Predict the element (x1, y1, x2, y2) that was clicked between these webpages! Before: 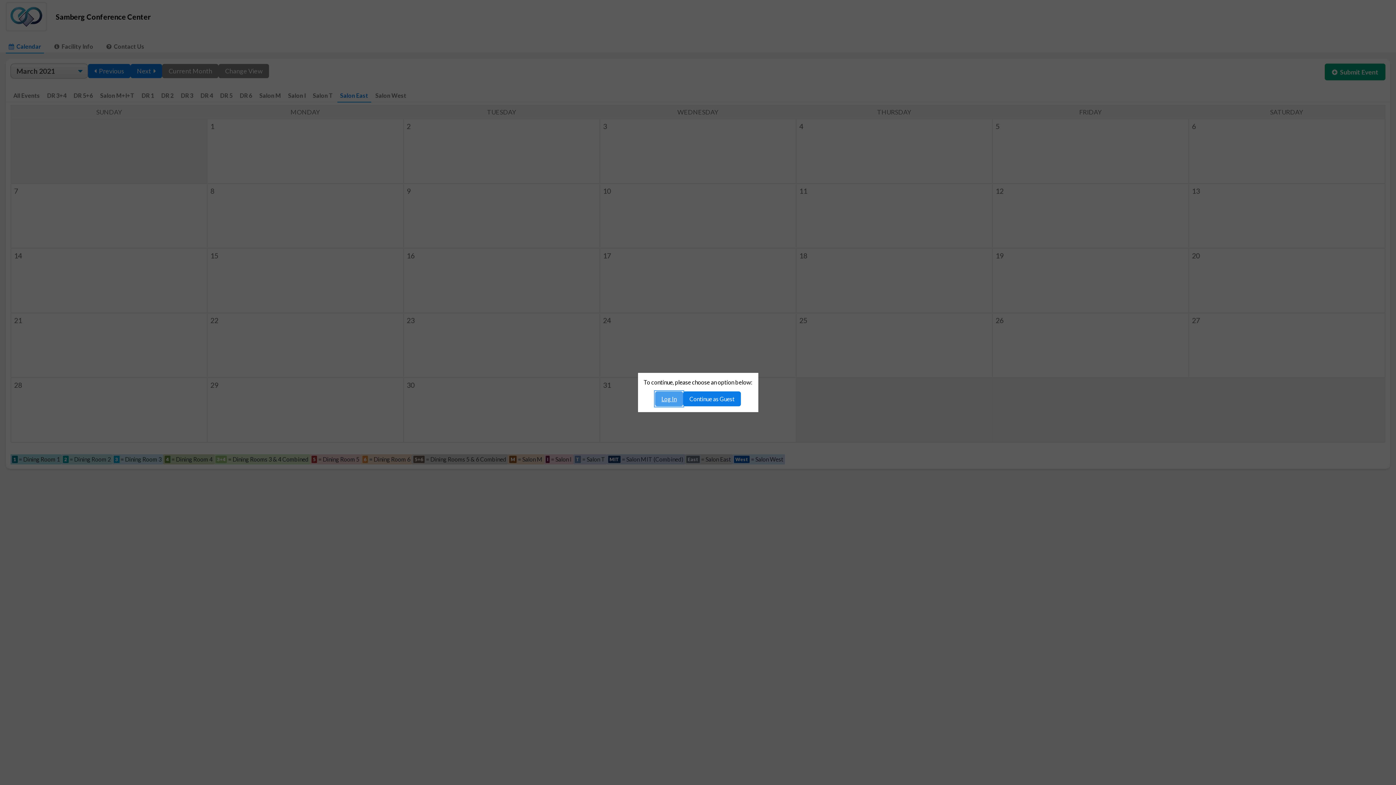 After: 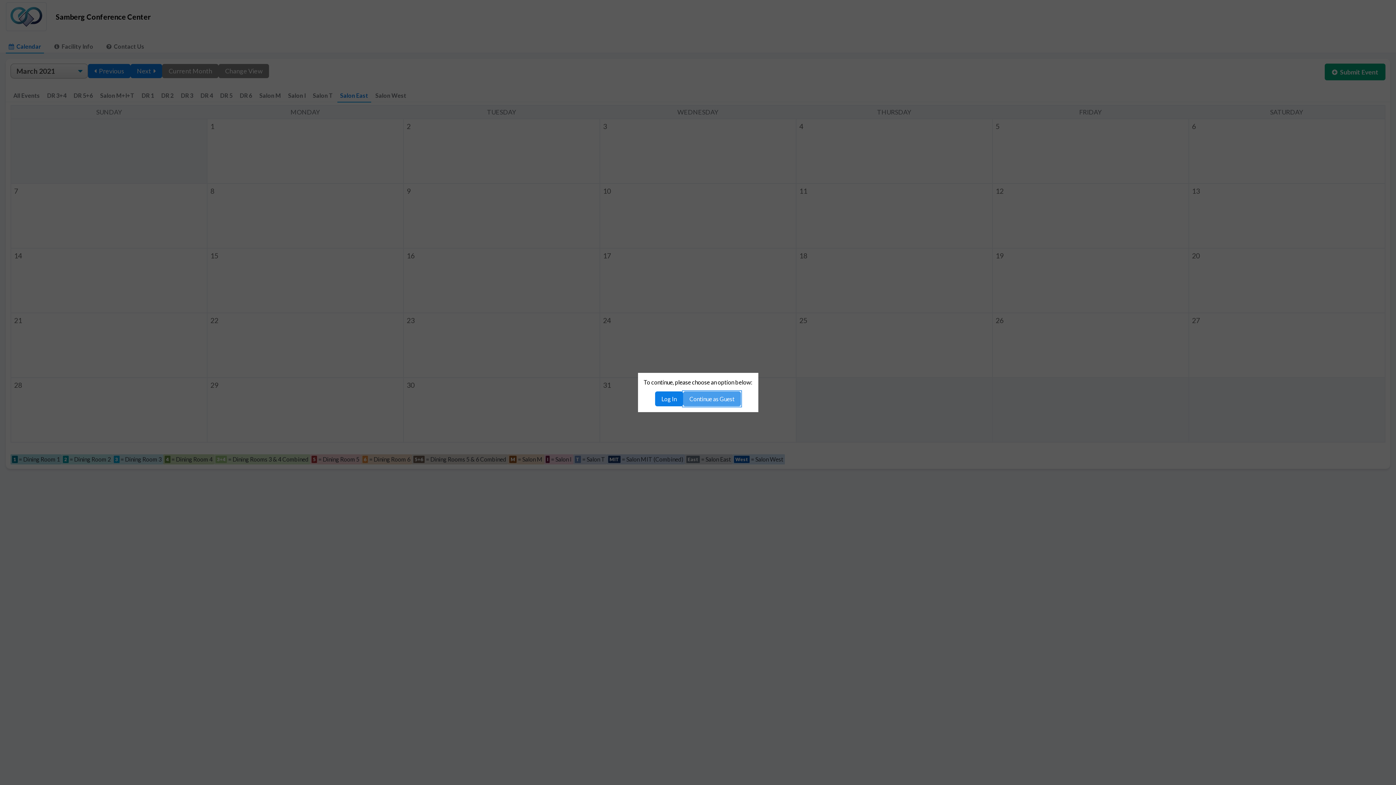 Action: label: Continue as Guest bbox: (683, 391, 741, 406)